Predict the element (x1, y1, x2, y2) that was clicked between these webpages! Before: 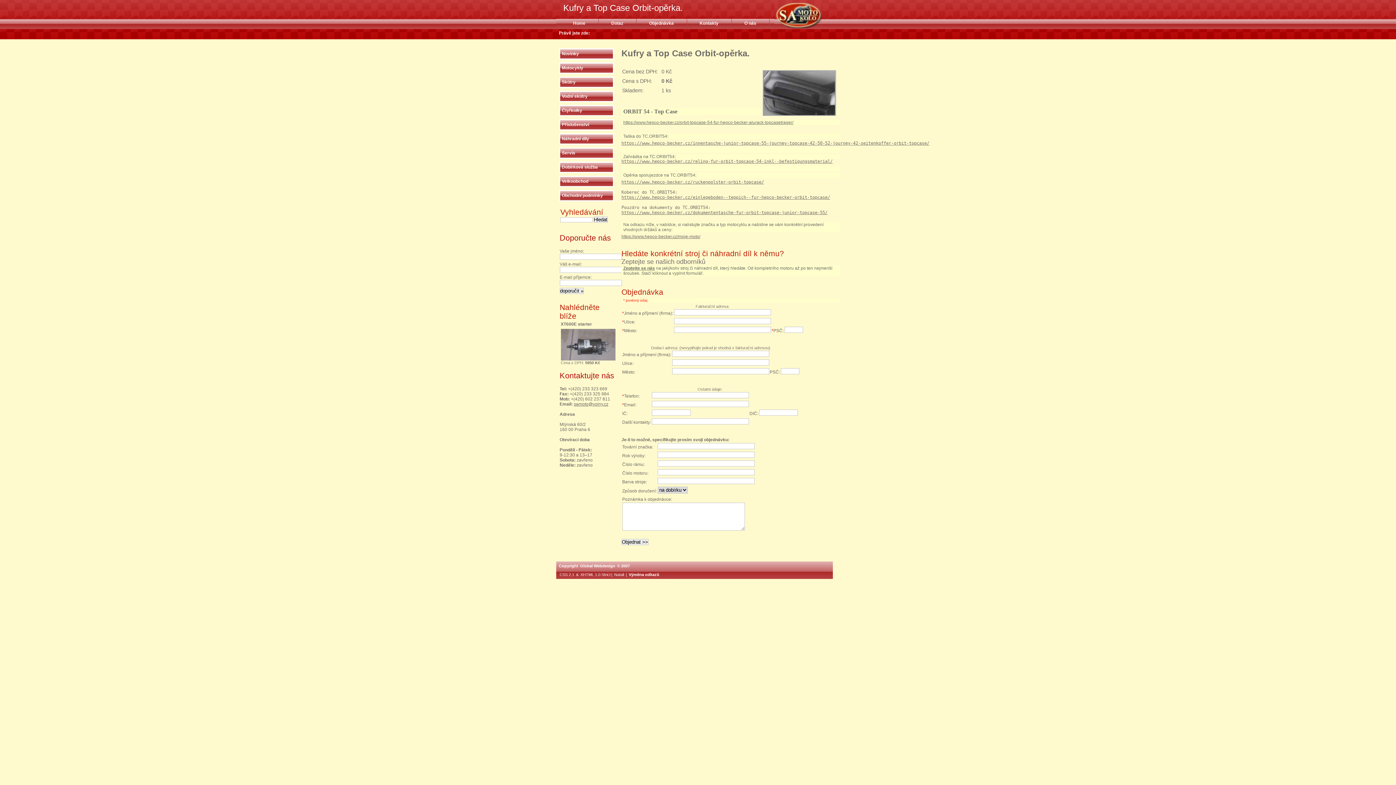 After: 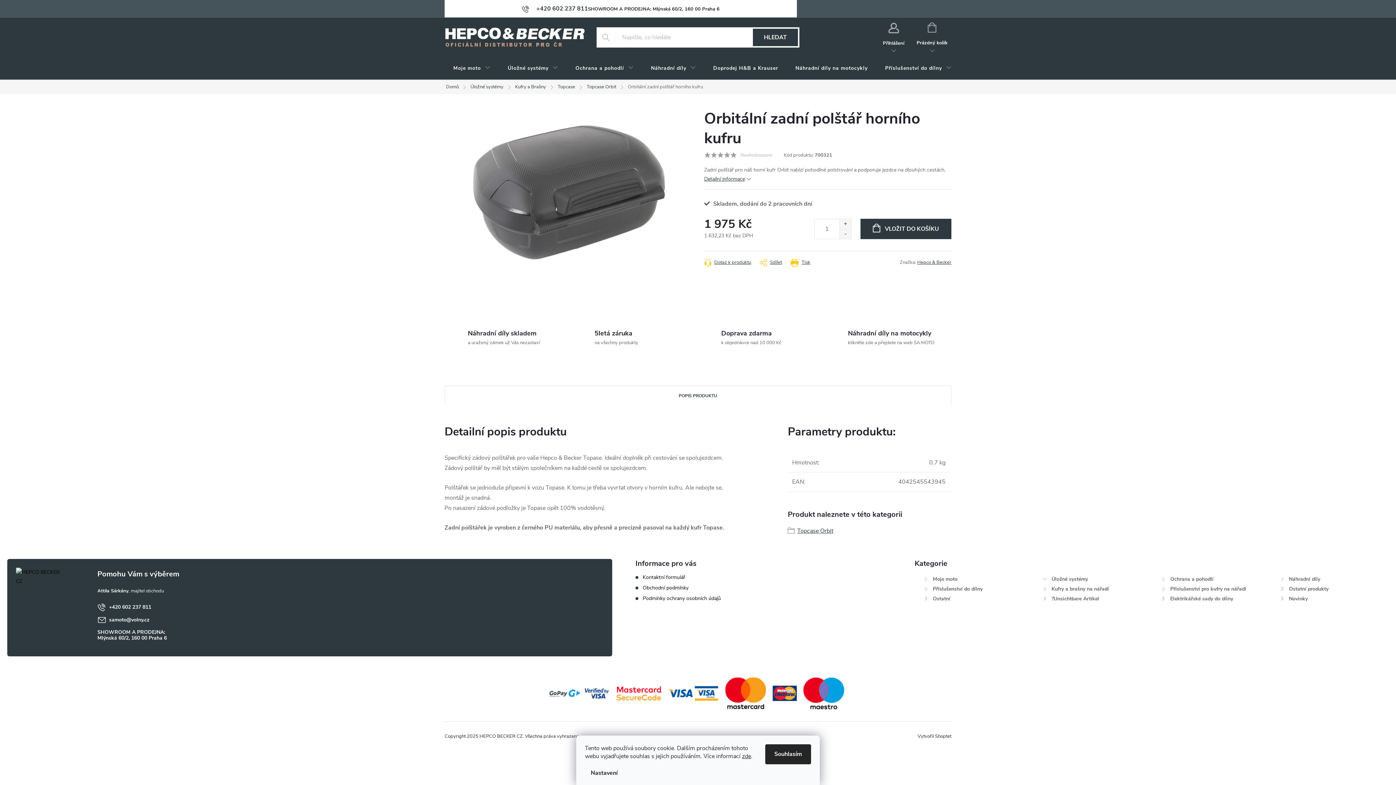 Action: bbox: (621, 179, 764, 184) label: https://www.hepco-becker.cz/ruckenpolster-orbit-topcase/